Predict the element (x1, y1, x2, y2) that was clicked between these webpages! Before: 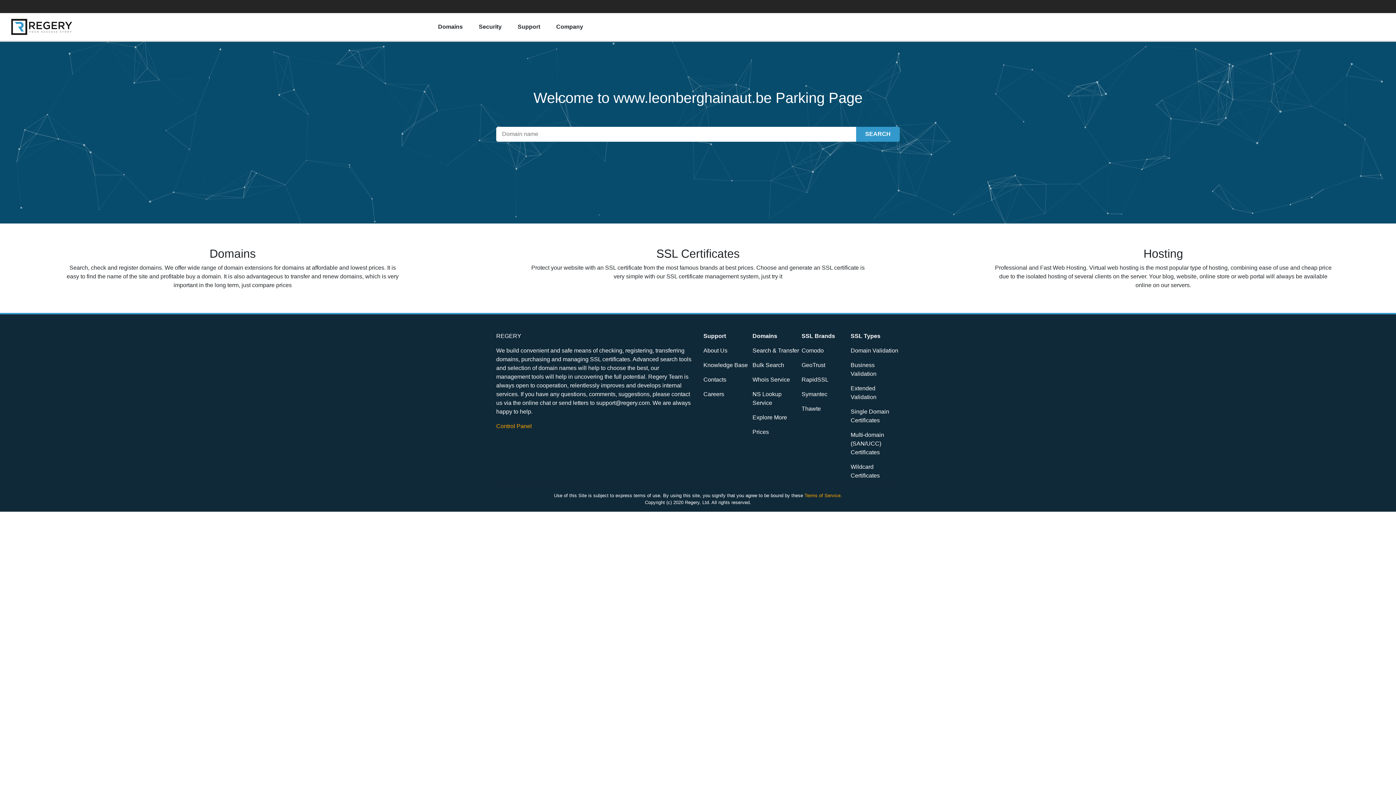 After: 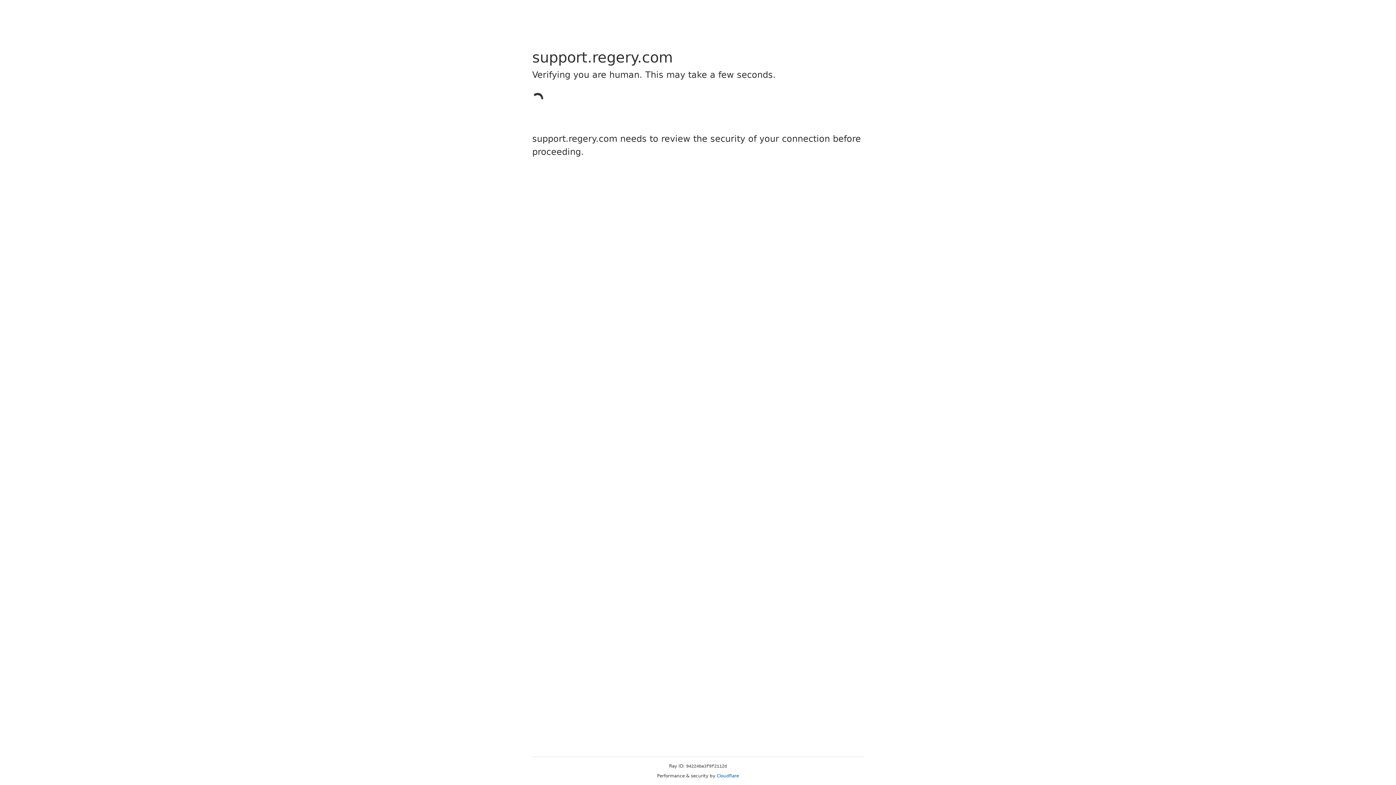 Action: label: Support bbox: (517, 23, 554, 29)